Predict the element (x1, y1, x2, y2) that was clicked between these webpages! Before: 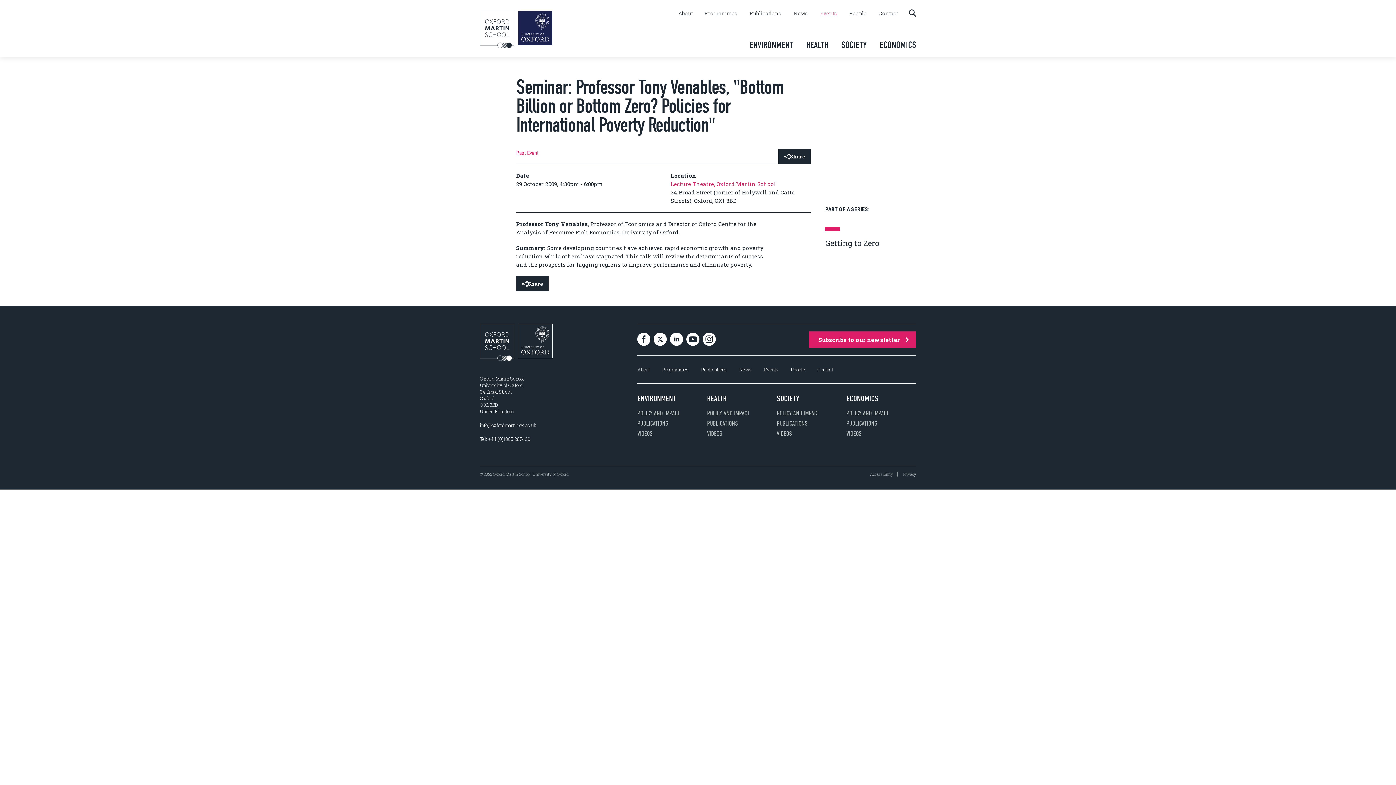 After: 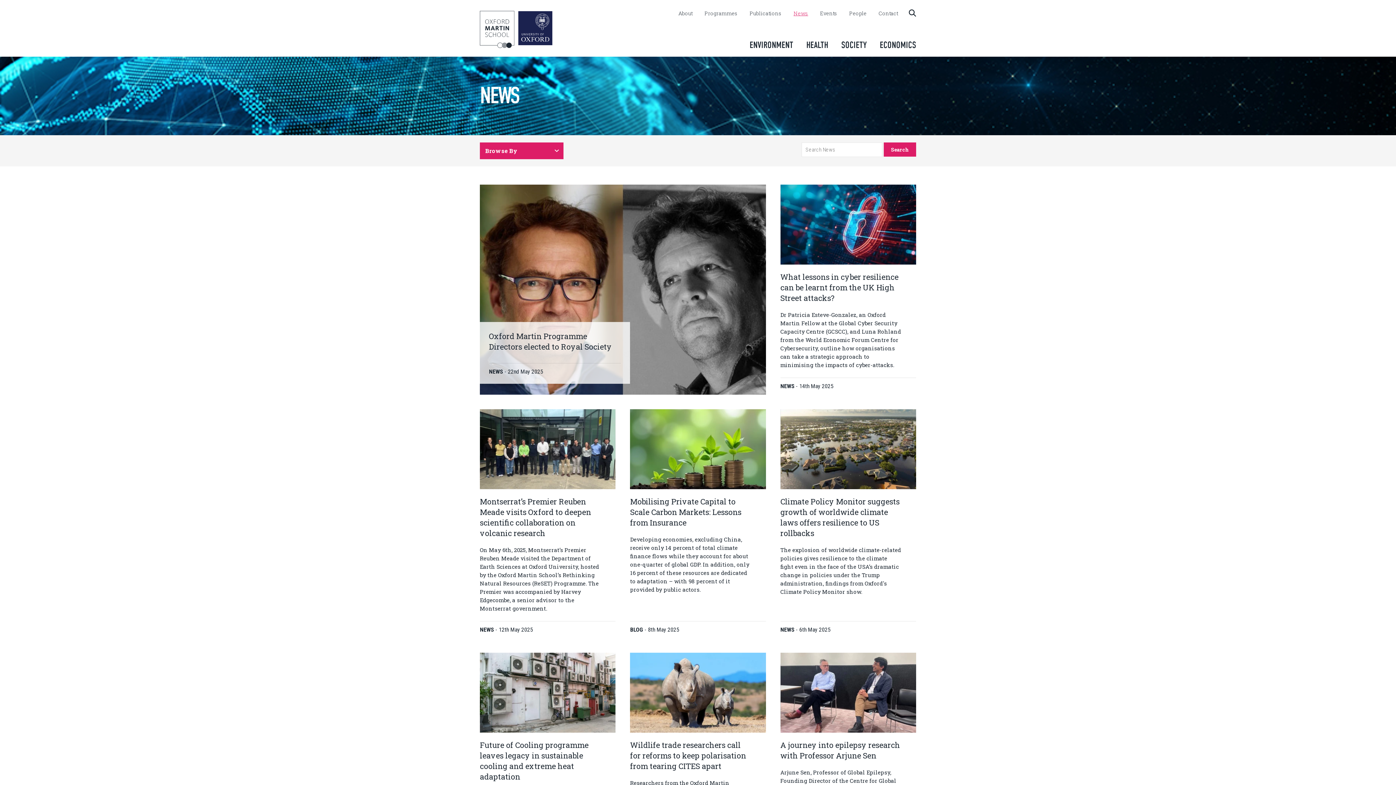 Action: bbox: (793, 10, 808, 16) label: News